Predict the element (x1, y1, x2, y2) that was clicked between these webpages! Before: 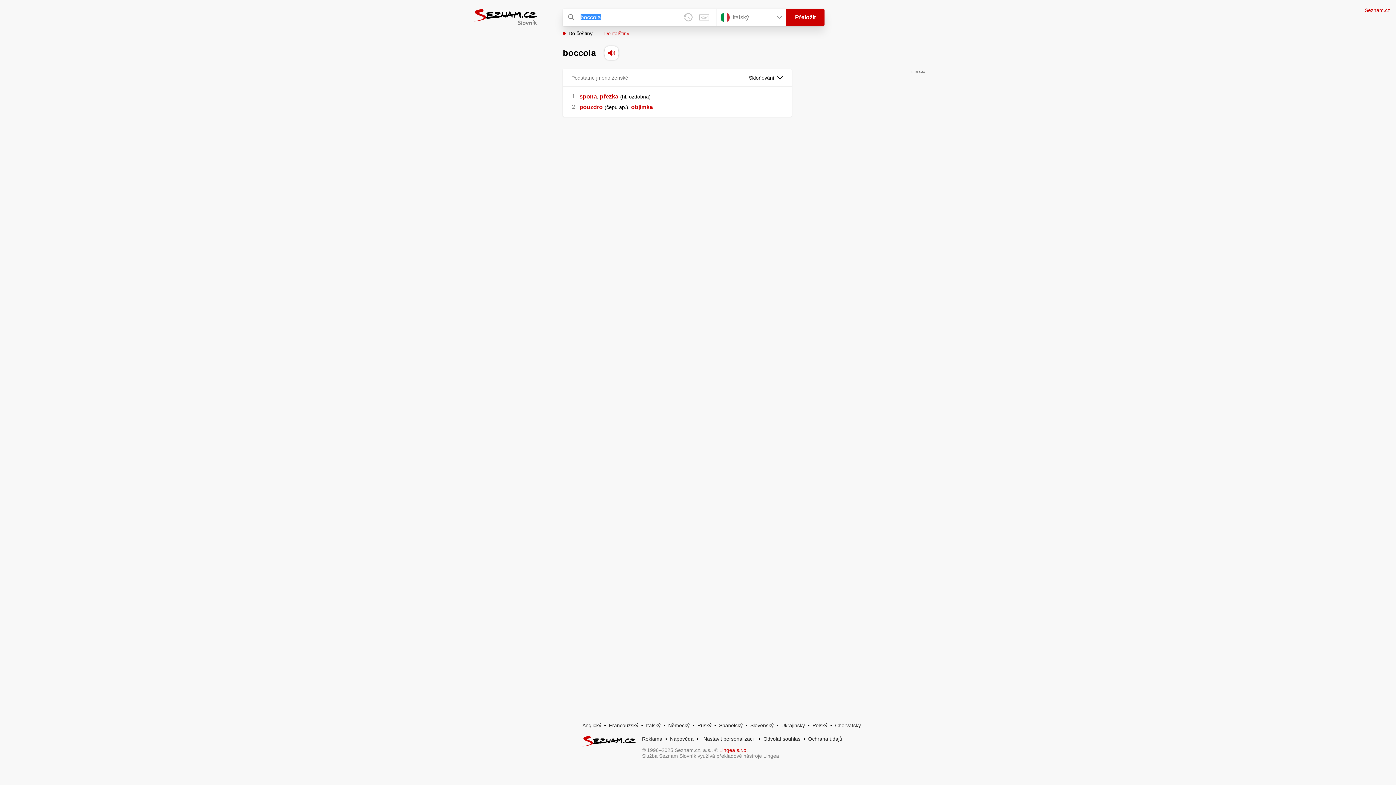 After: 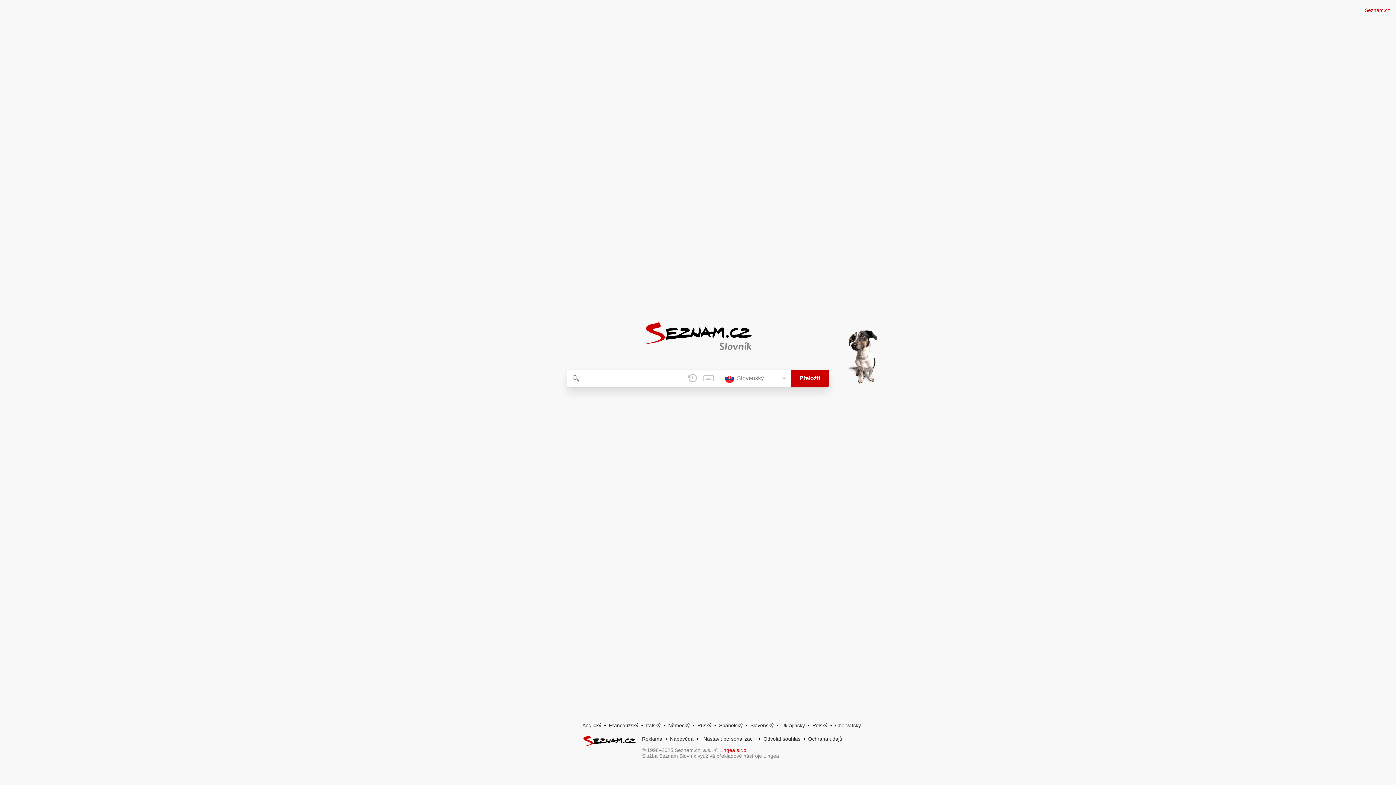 Action: label: Slovenský bbox: (750, 722, 773, 728)